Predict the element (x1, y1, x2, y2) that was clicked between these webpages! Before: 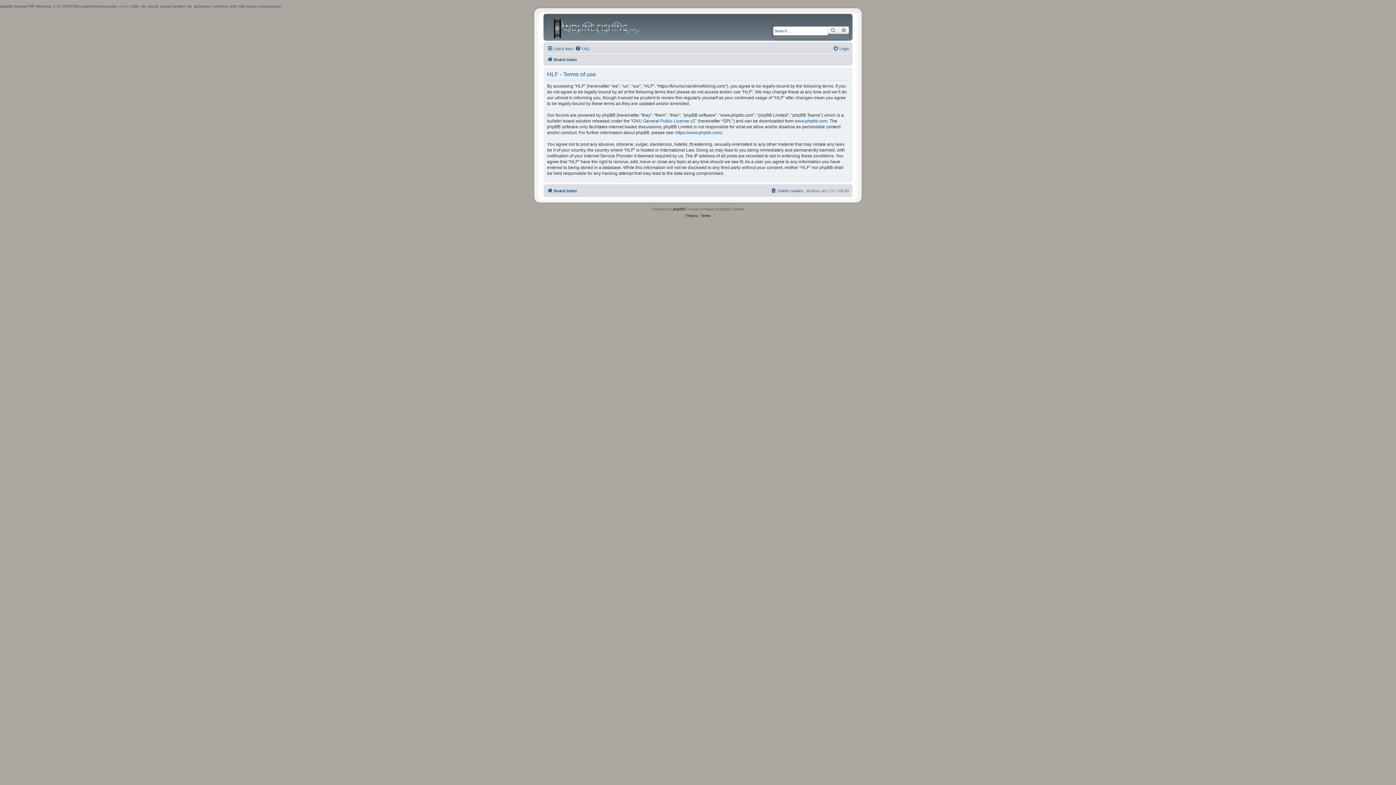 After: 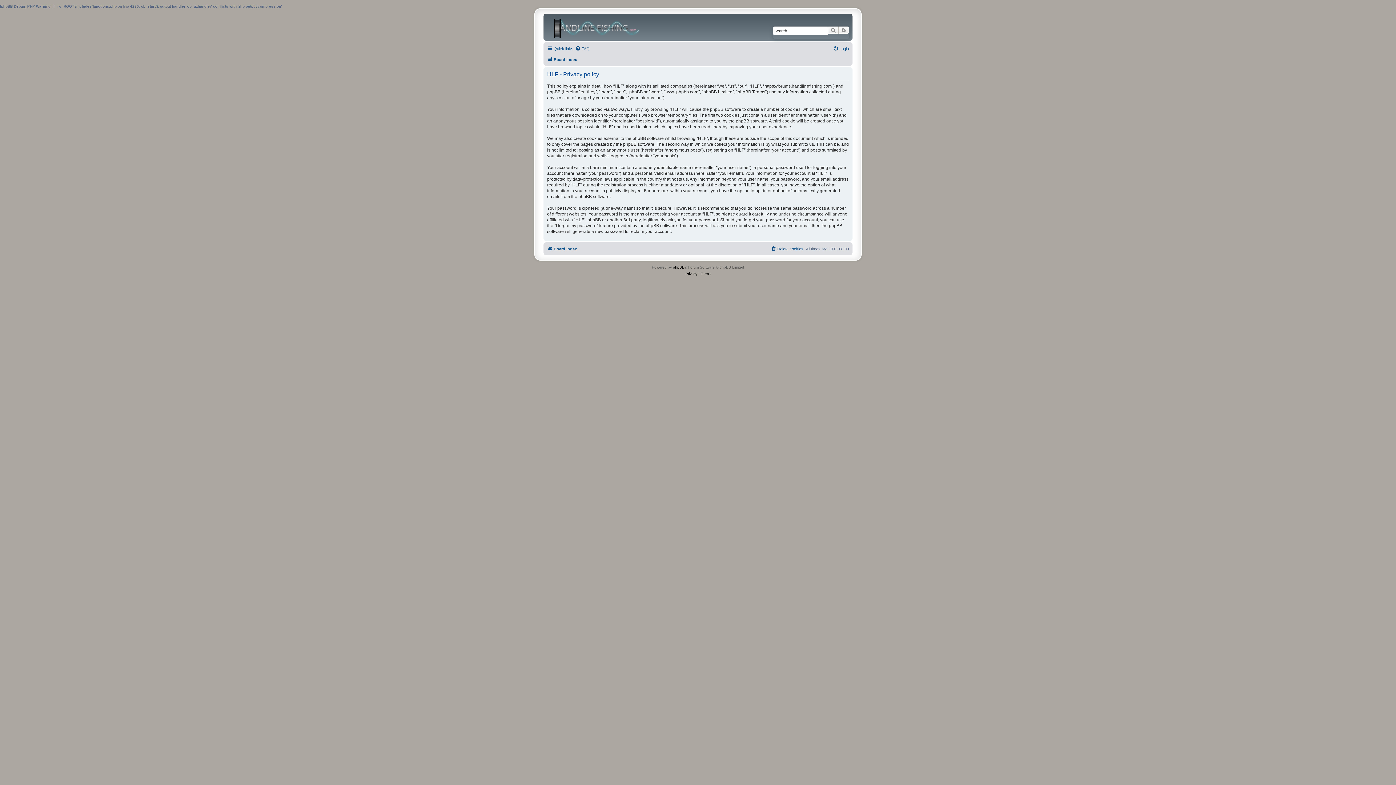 Action: label: Privacy bbox: (685, 212, 697, 219)